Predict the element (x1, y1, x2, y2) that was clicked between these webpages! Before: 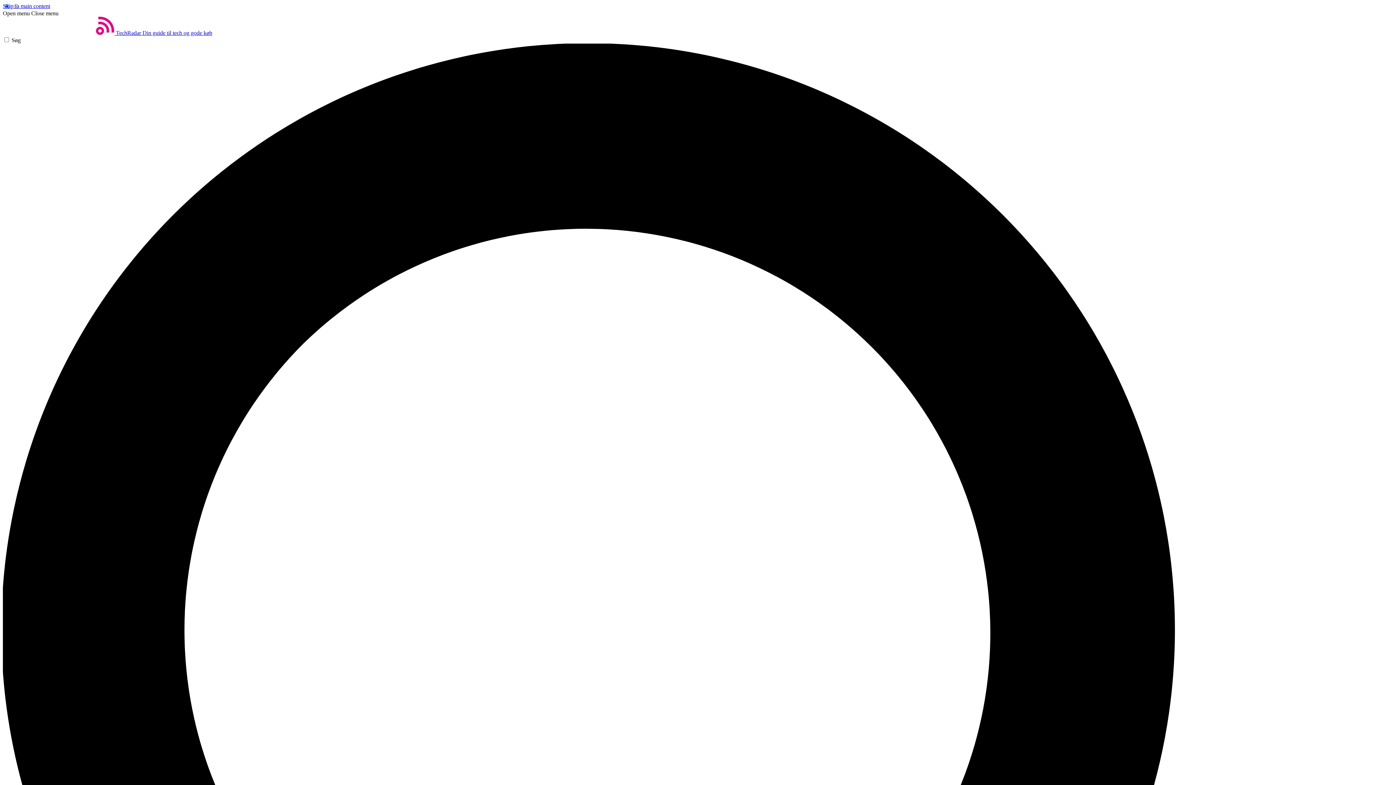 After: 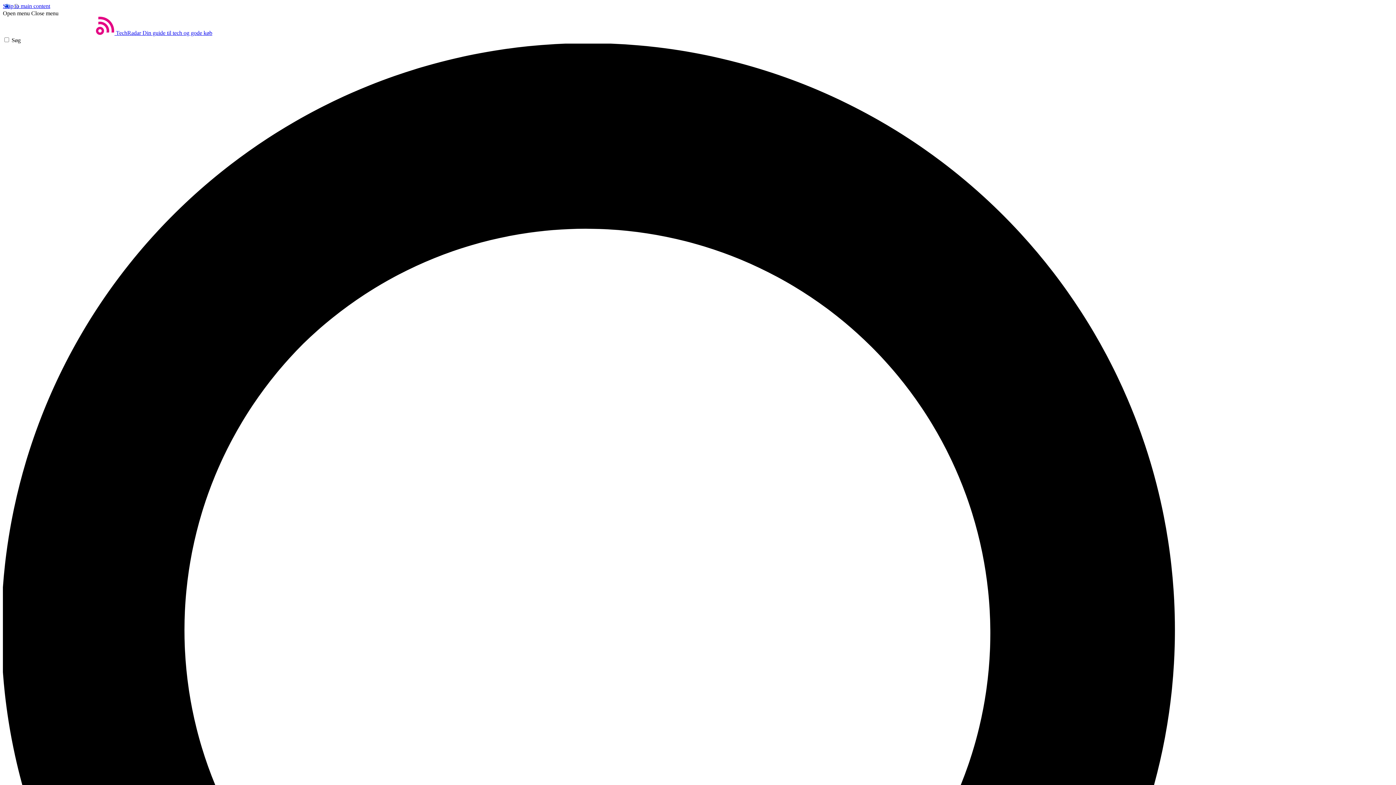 Action: label: Close menu bbox: (31, 10, 58, 16)